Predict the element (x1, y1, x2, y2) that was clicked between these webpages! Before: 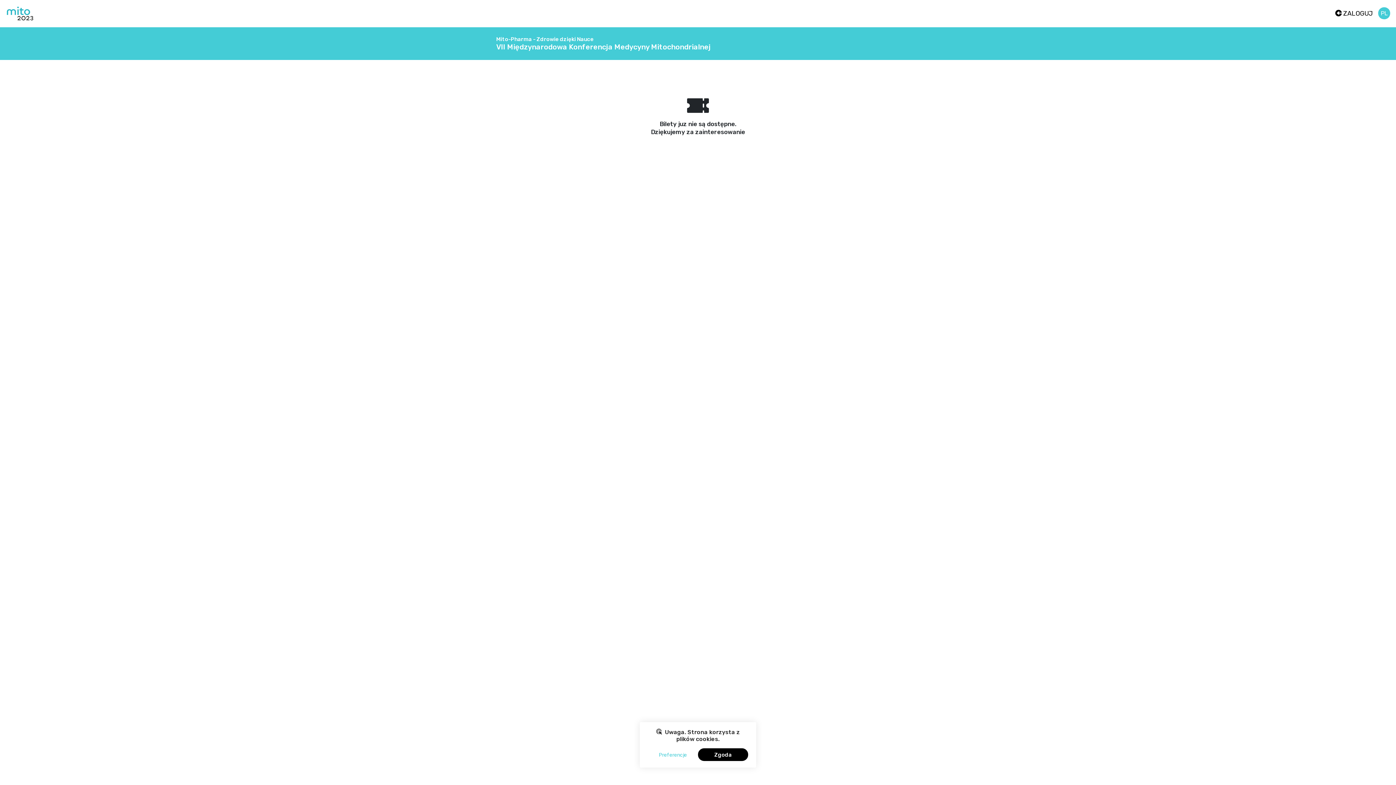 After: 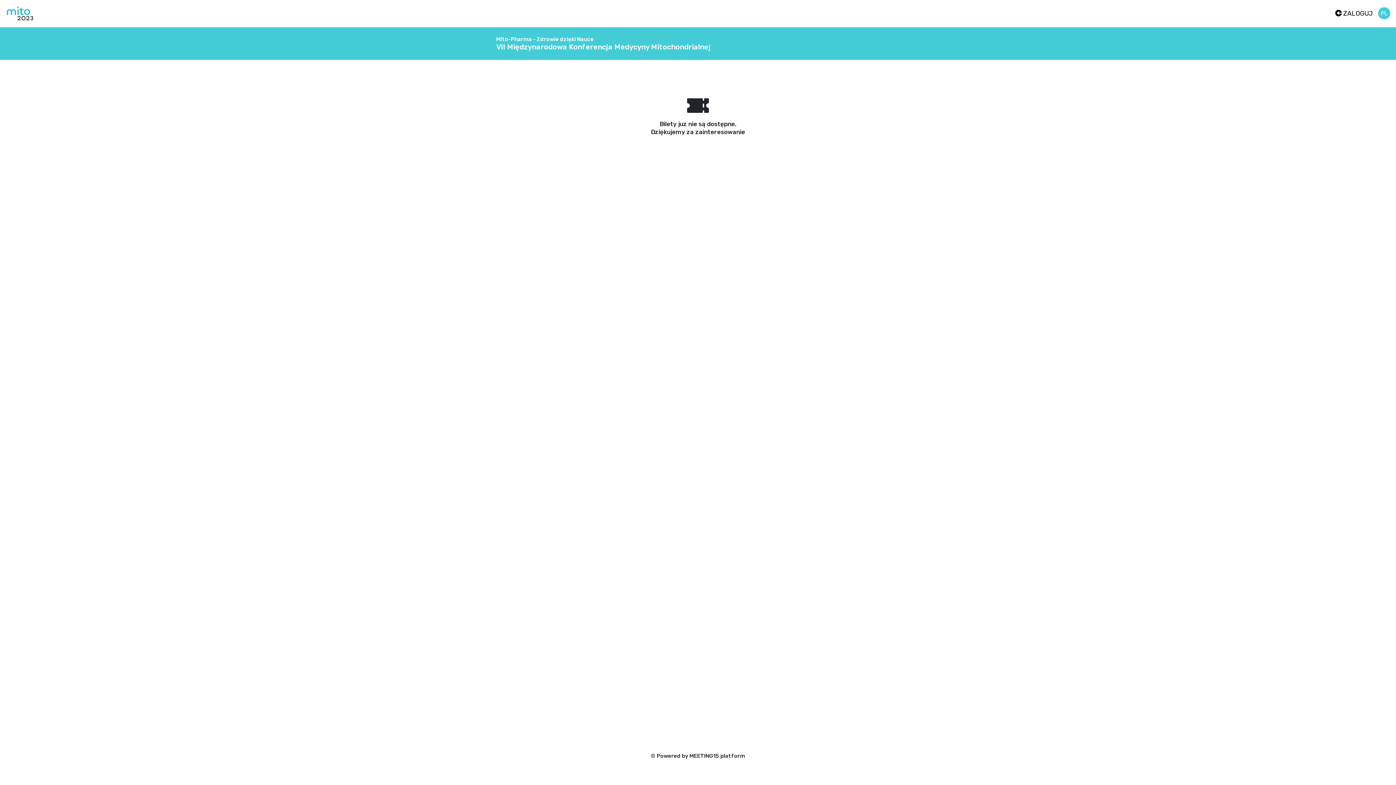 Action: label: Zgoda bbox: (698, 748, 748, 761)